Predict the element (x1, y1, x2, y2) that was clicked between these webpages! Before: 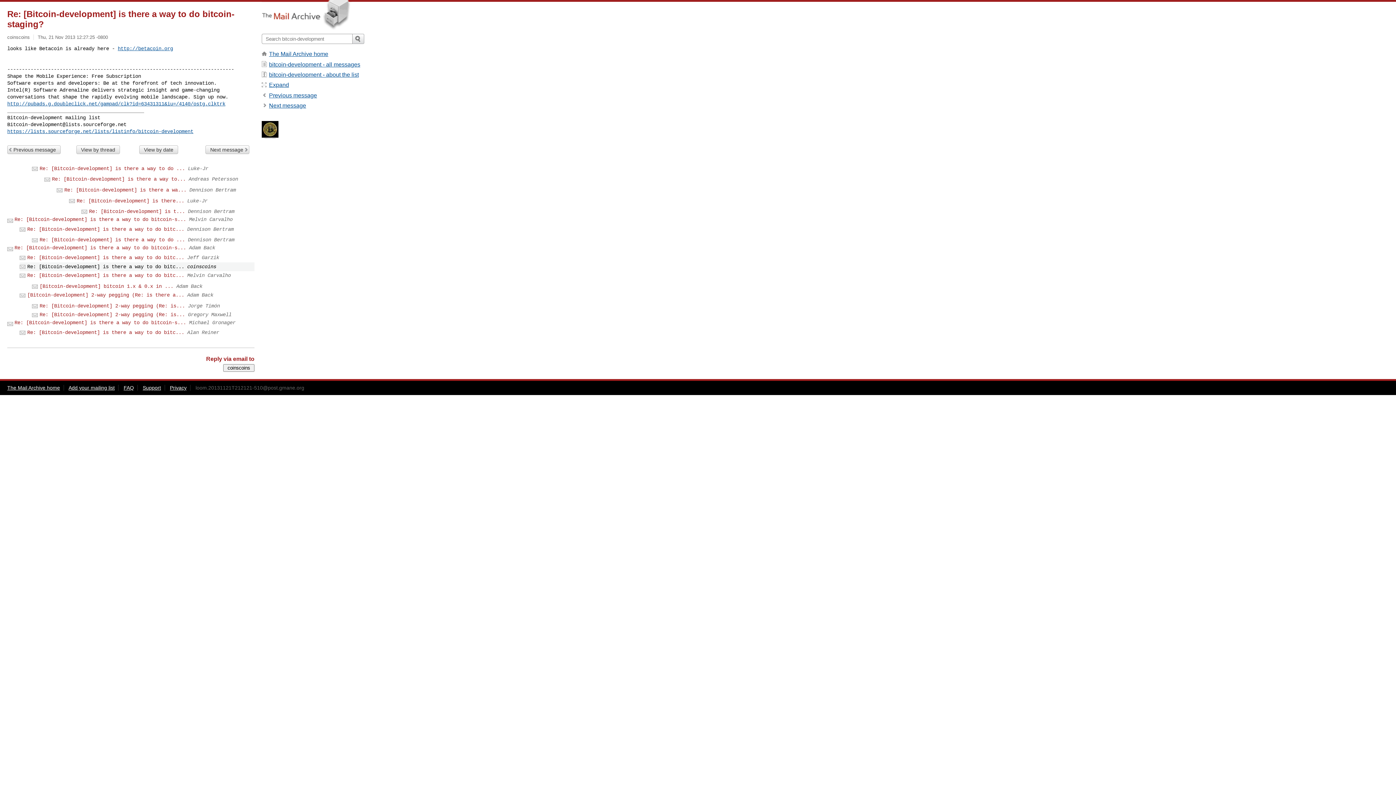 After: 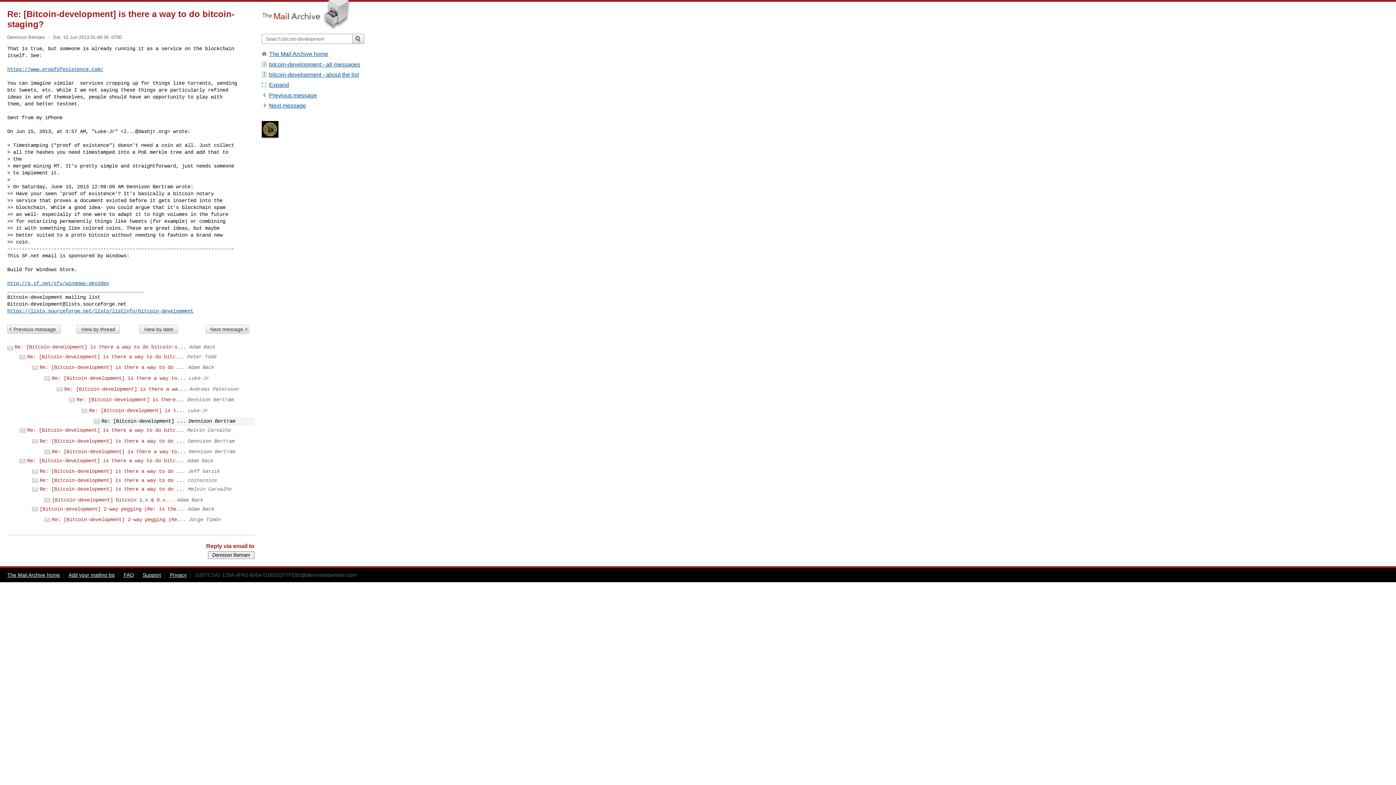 Action: label: Re: [Bitcoin-development] is t... bbox: (89, 208, 185, 214)